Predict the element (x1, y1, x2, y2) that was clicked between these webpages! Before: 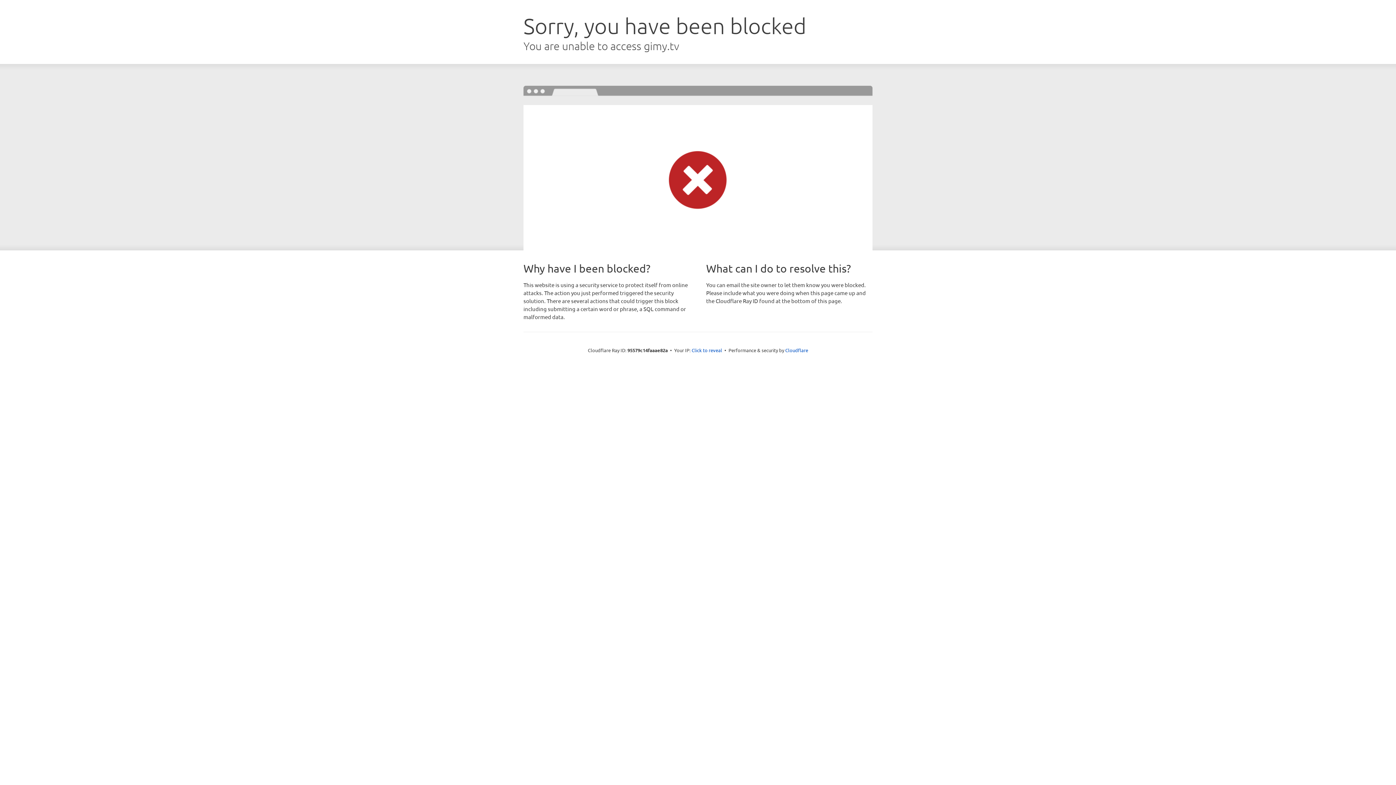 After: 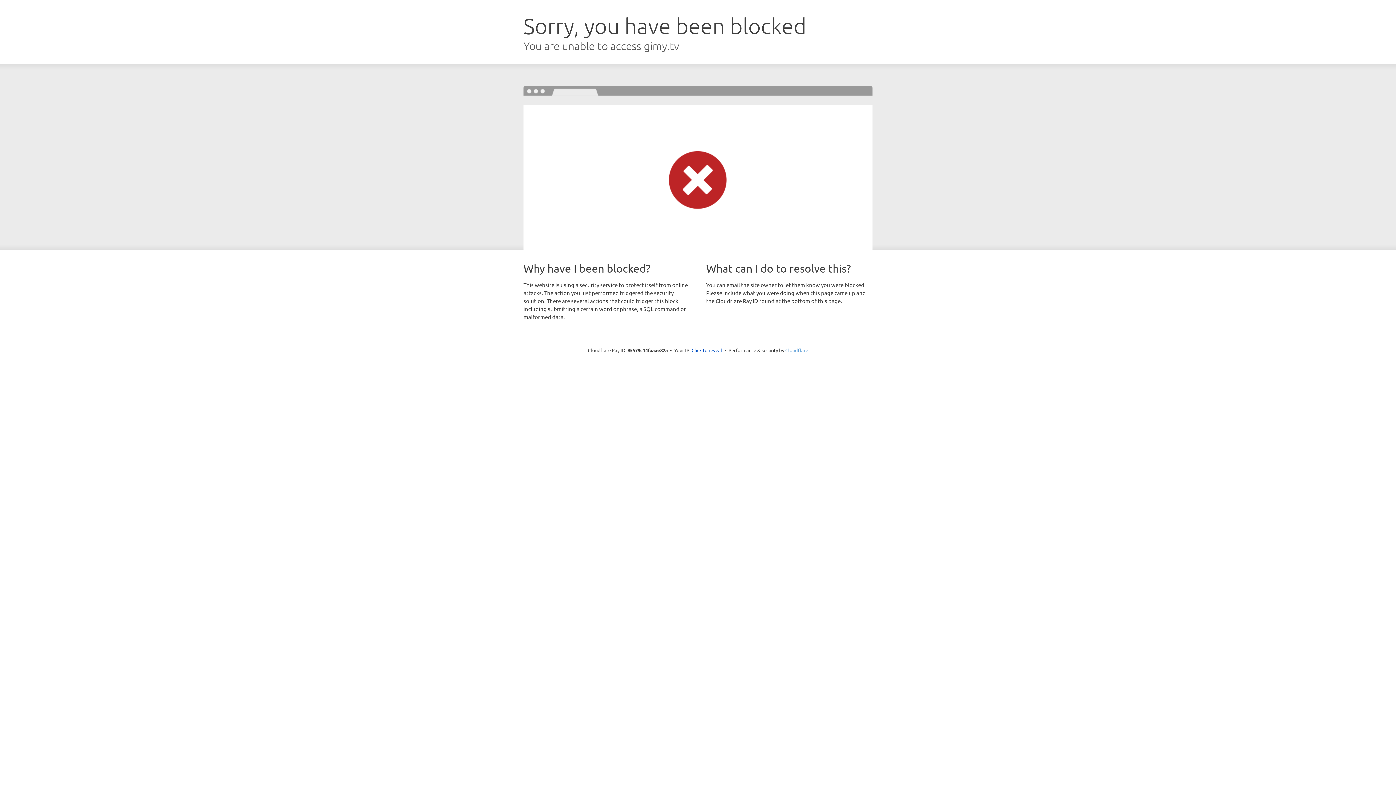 Action: bbox: (785, 347, 808, 353) label: Cloudflare